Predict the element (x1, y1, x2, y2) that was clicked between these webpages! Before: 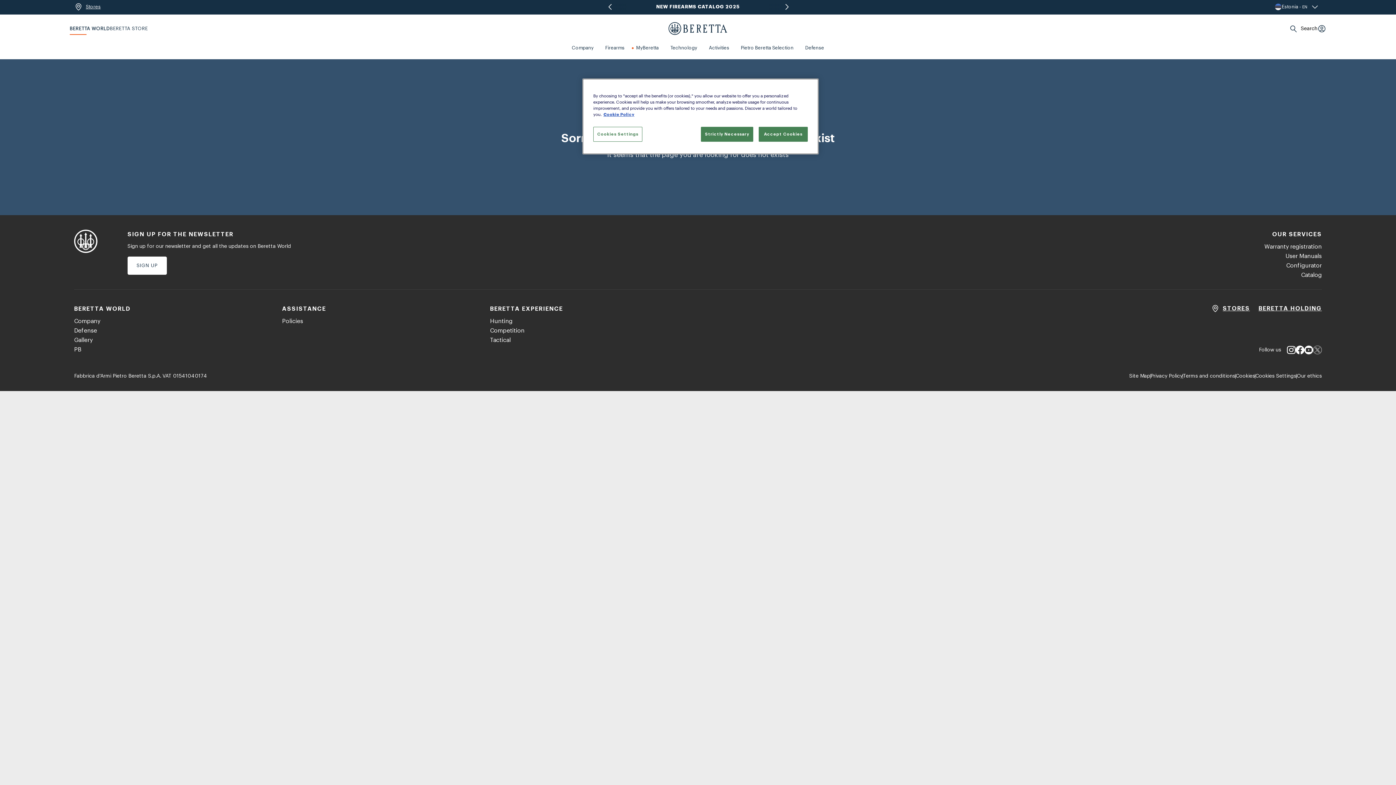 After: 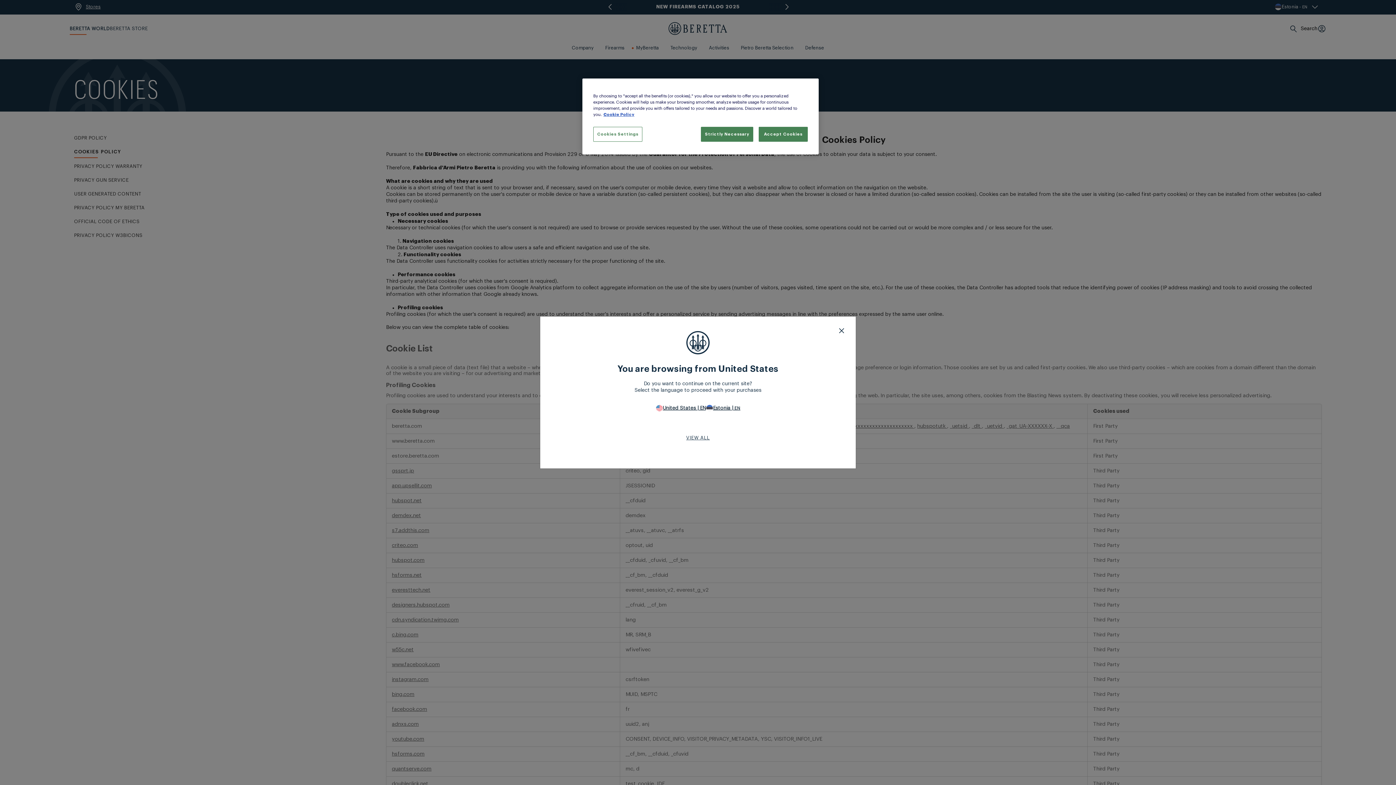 Action: label: Cookies bbox: (1235, 372, 1255, 380)